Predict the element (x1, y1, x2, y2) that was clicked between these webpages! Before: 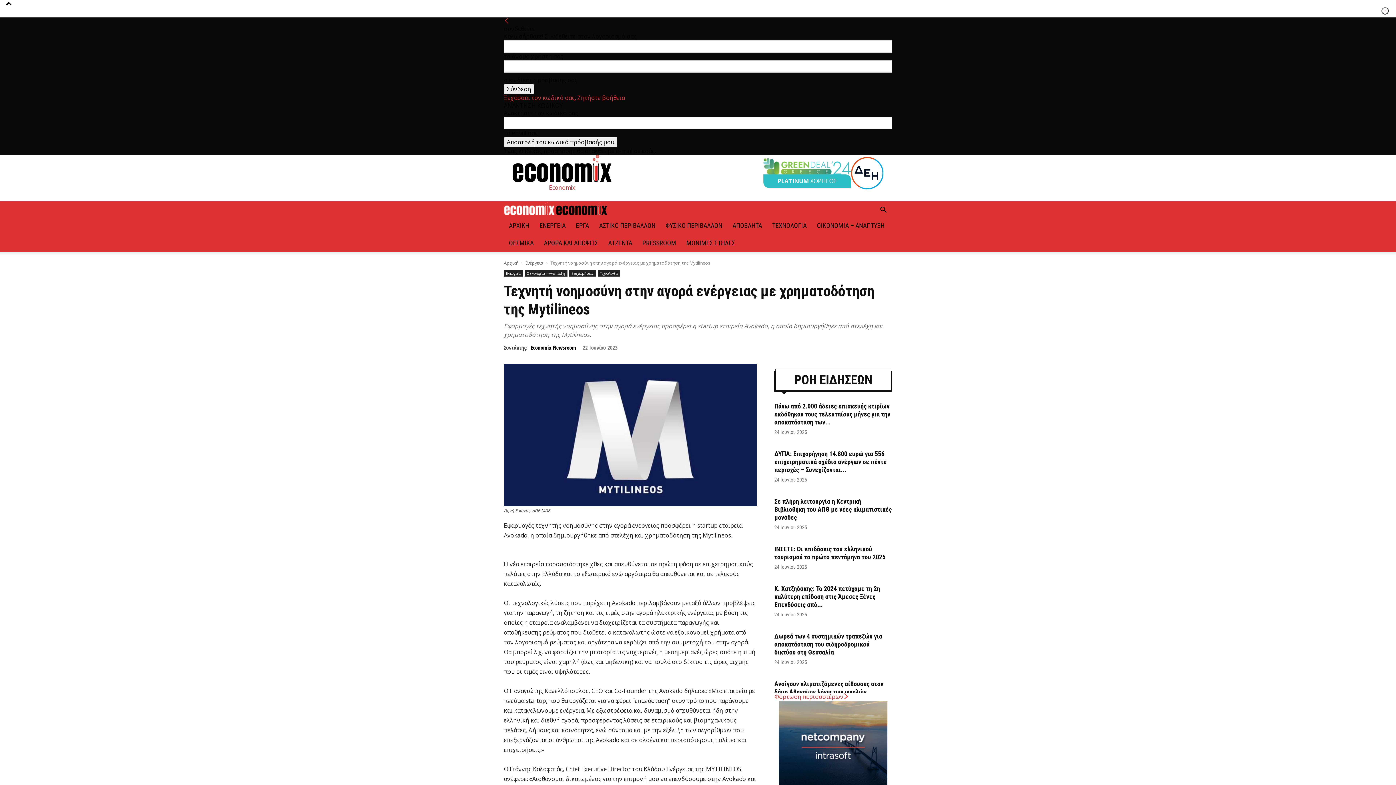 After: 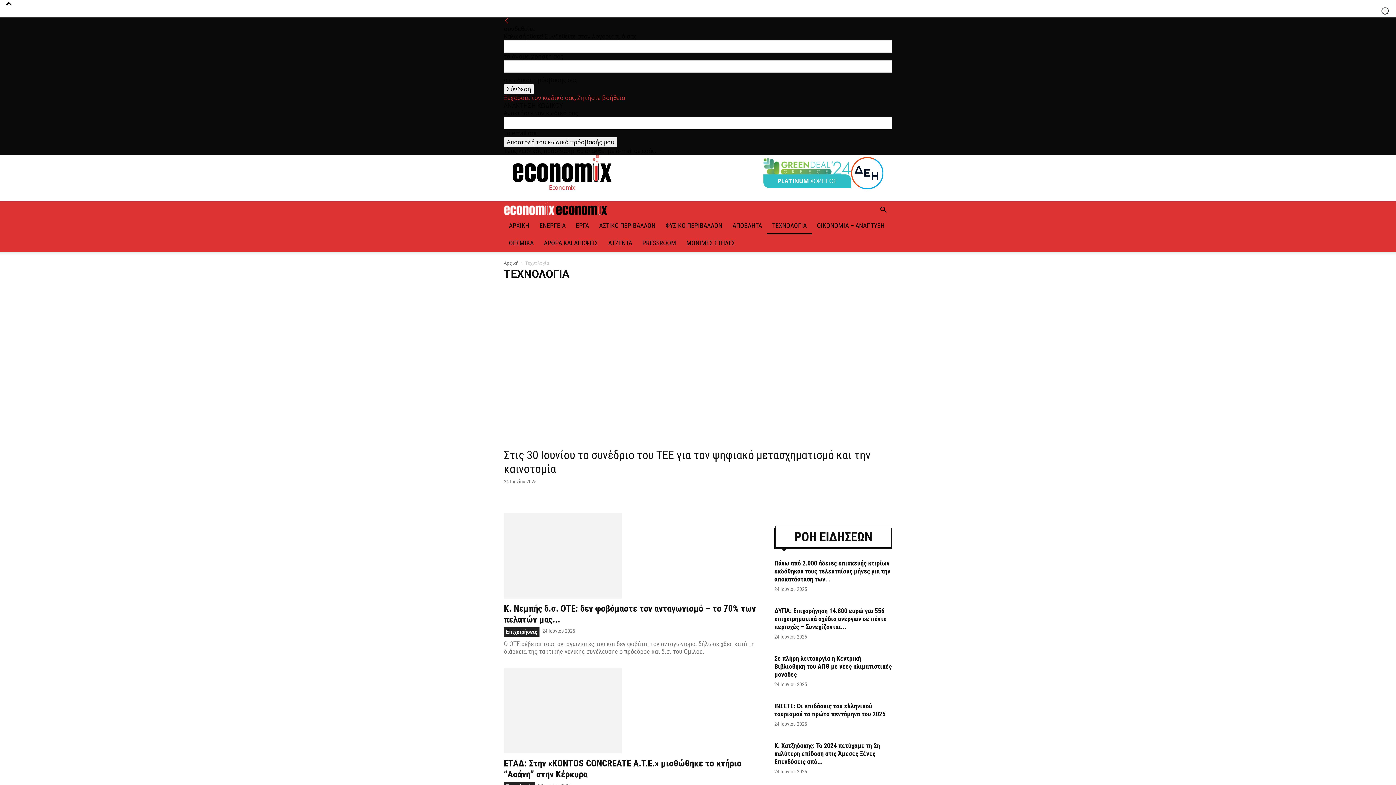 Action: bbox: (767, 217, 812, 234) label: ΤΕΧΝΟΛΟΓΙΑ